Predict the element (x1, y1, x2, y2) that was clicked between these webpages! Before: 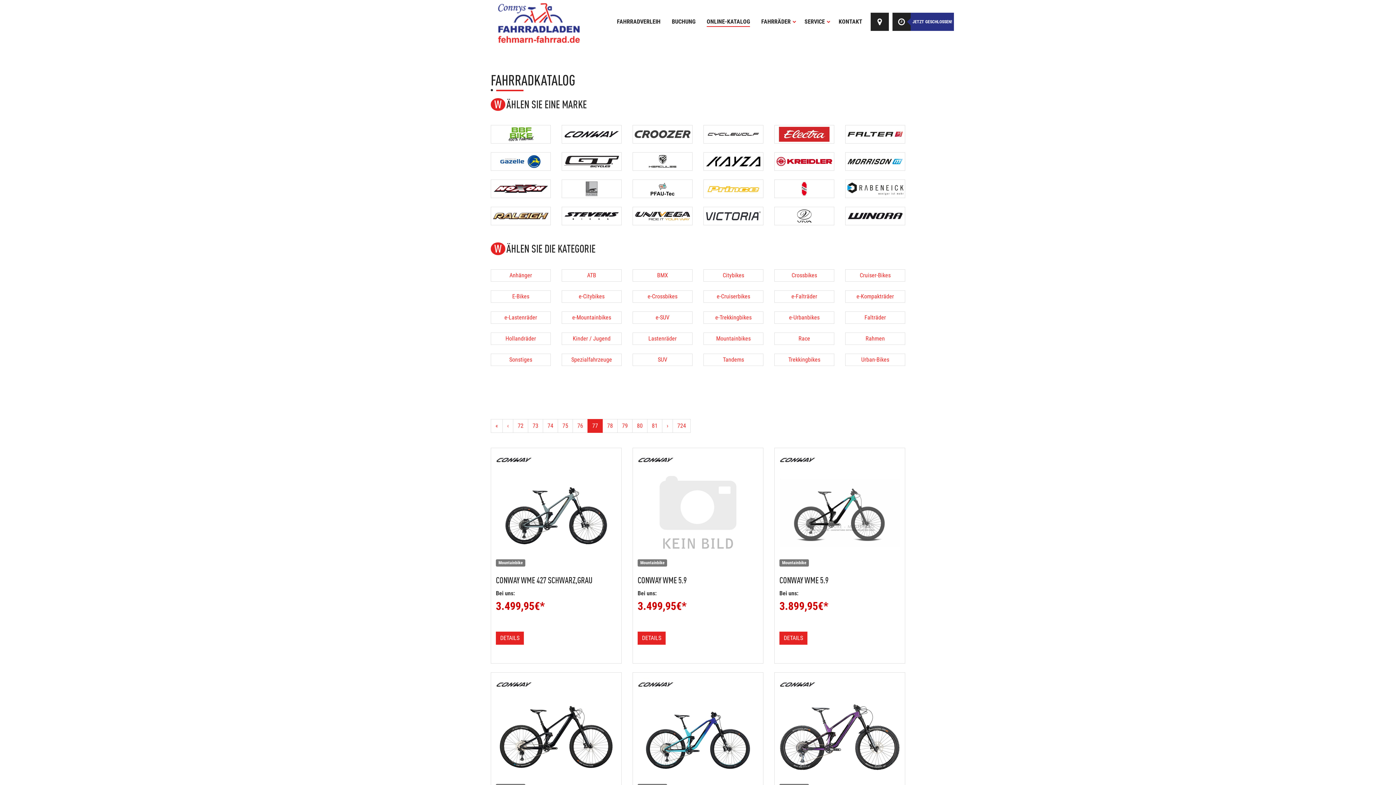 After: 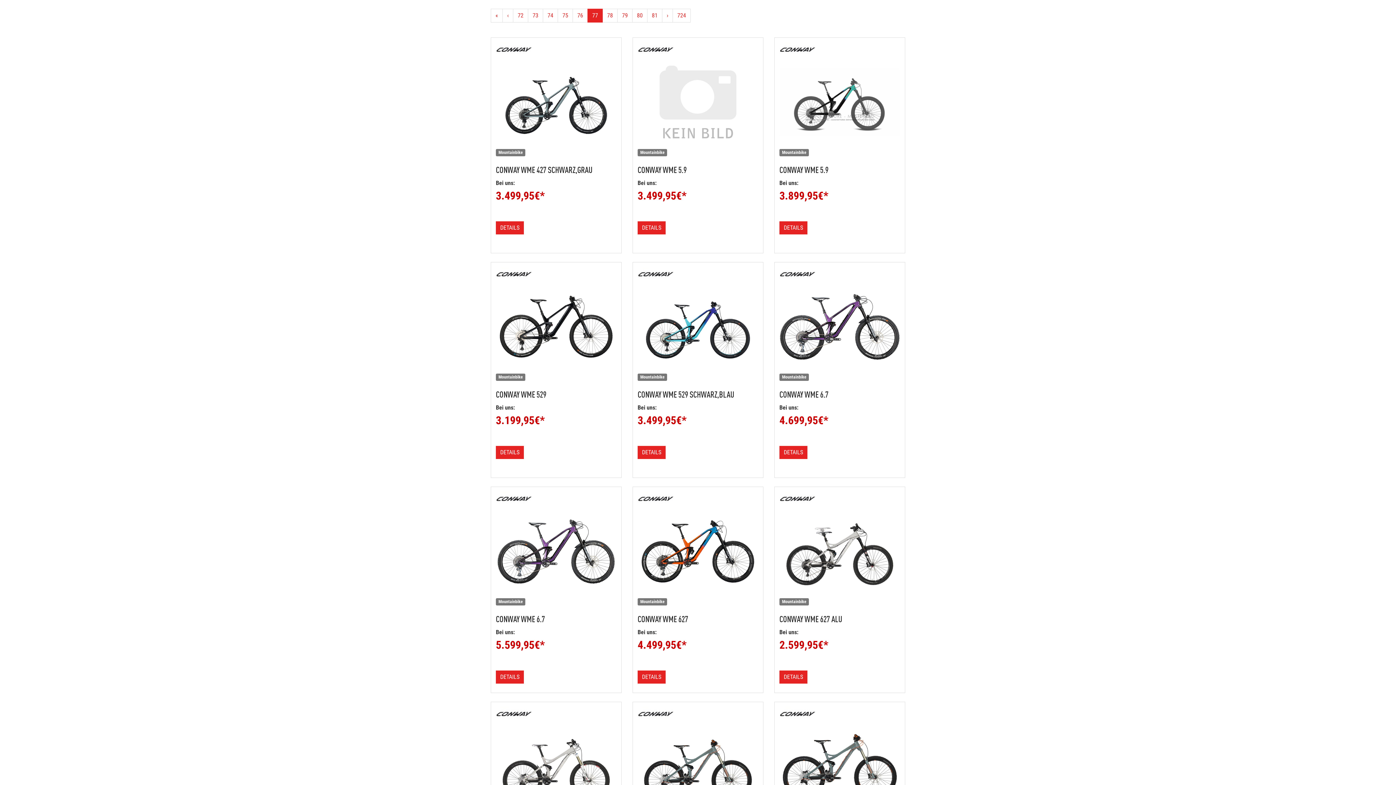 Action: label: 77 bbox: (587, 419, 602, 433)